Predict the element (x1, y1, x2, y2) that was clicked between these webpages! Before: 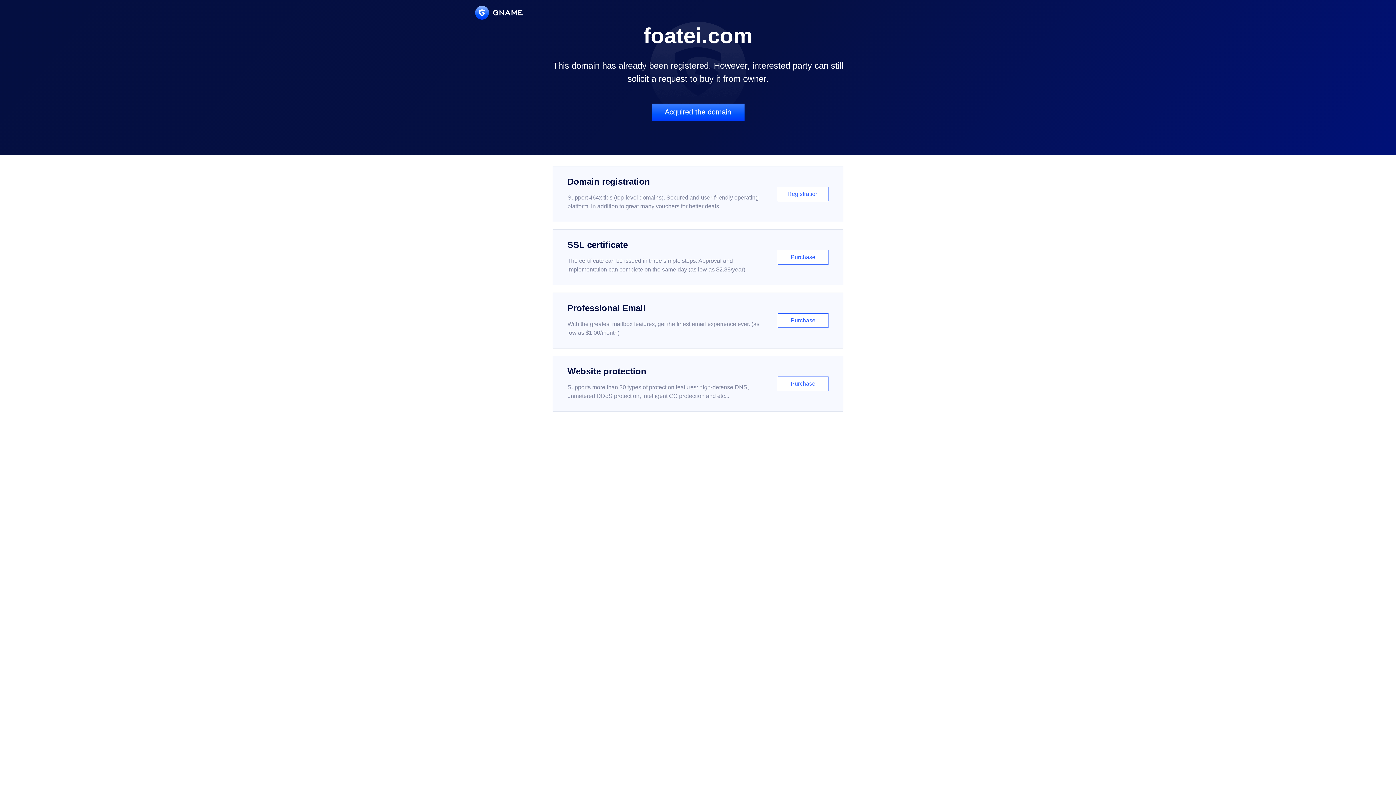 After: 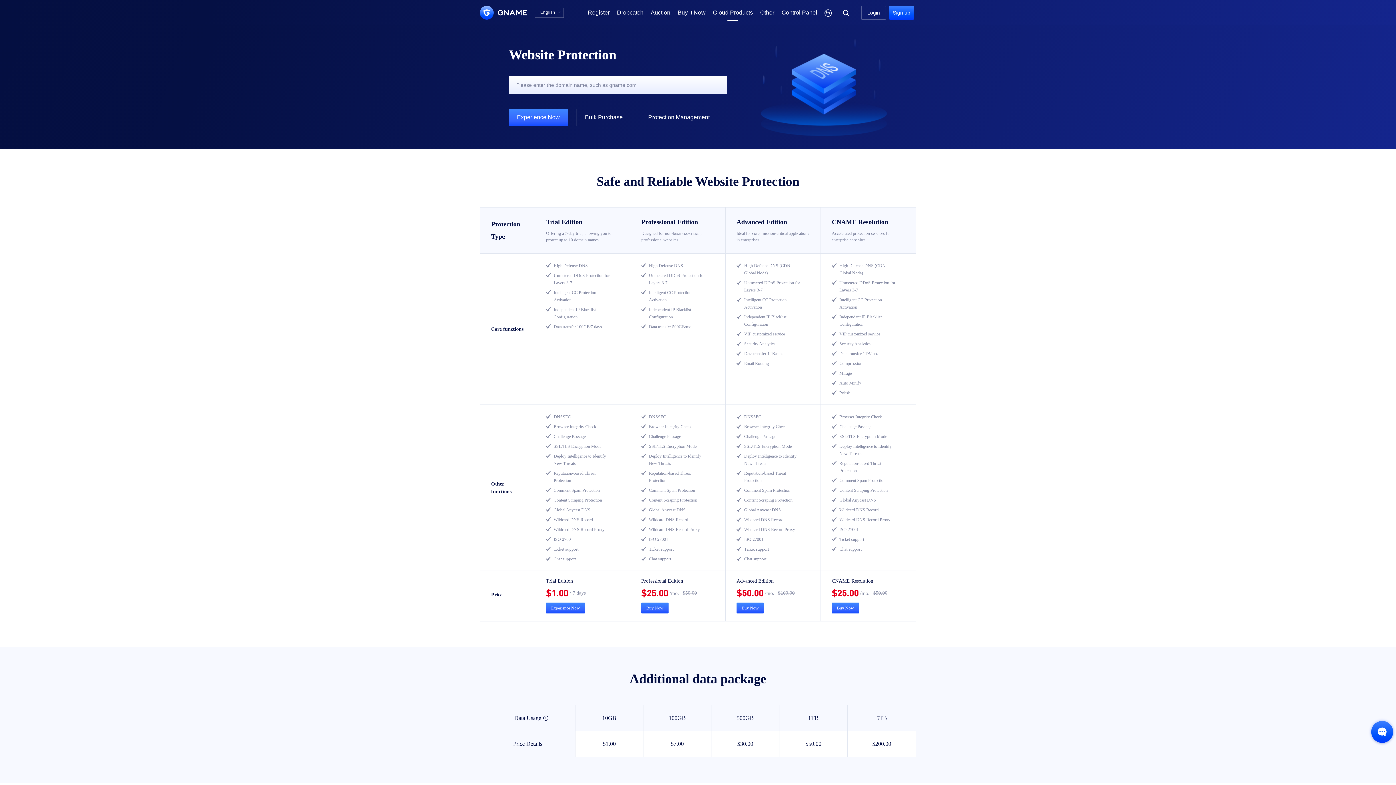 Action: bbox: (552, 356, 843, 412) label: Website protection

Supports more than 30 types of protection features: high-defense DNS, unmetered DDoS protection, intelligent CC protection and etc...

Purchase